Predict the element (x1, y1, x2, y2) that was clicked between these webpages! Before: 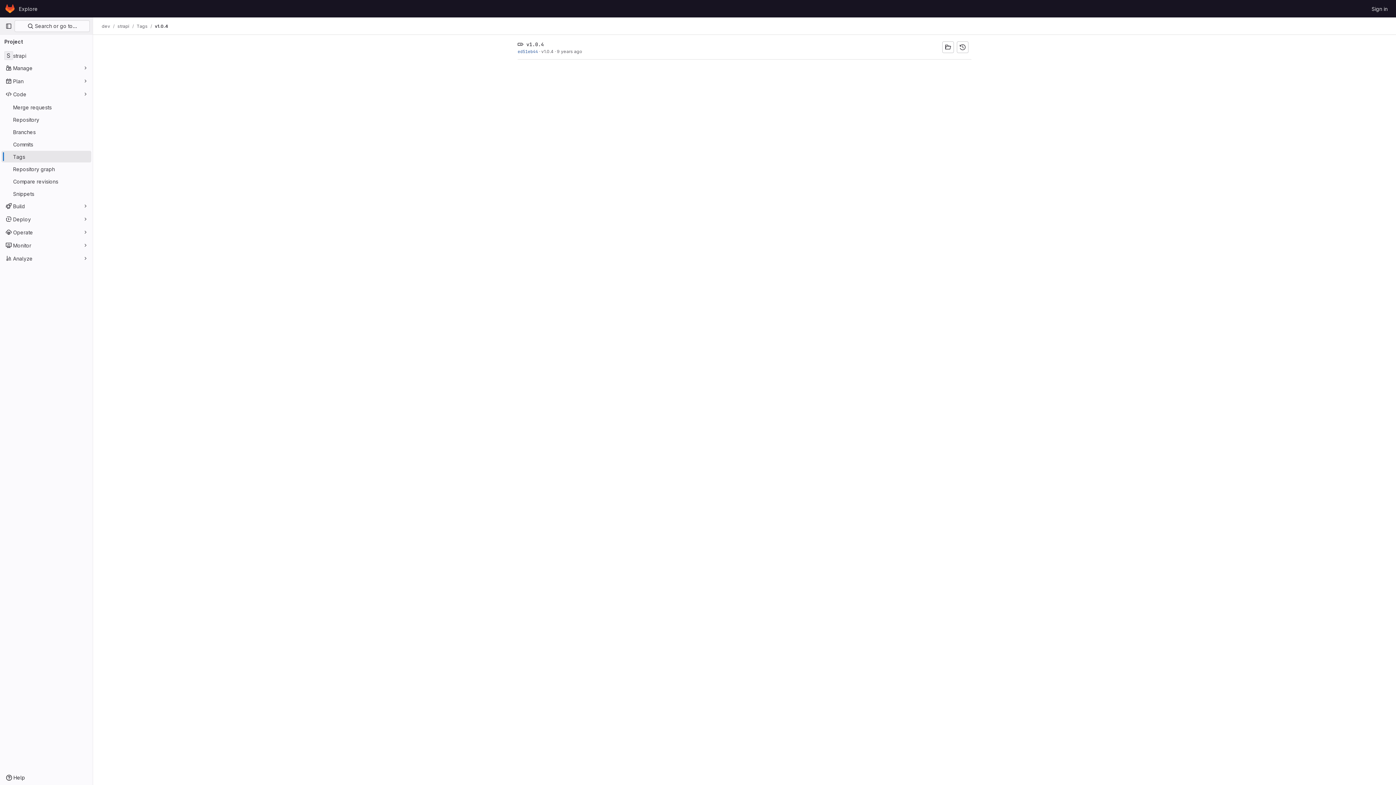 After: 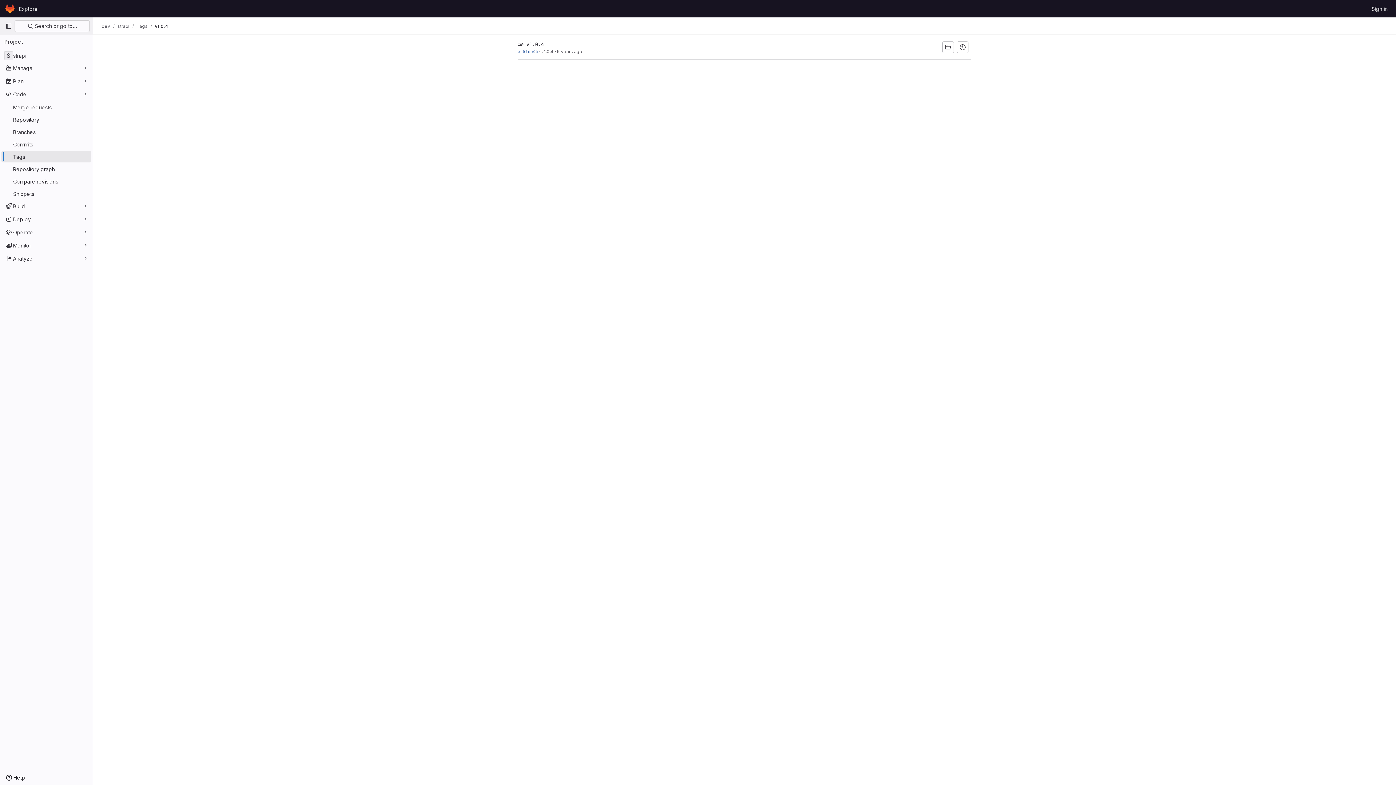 Action: label: v1.0.4 bbox: (154, 23, 168, 29)